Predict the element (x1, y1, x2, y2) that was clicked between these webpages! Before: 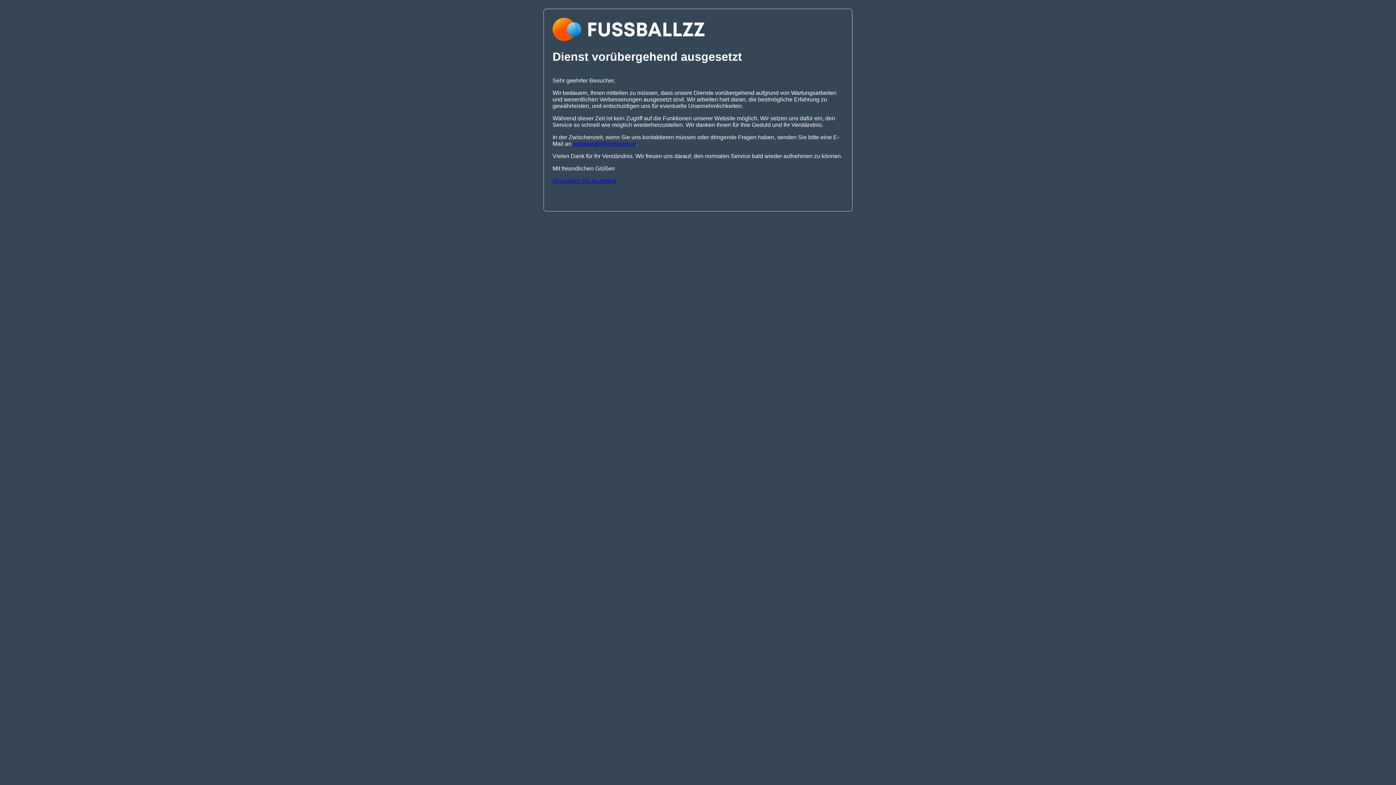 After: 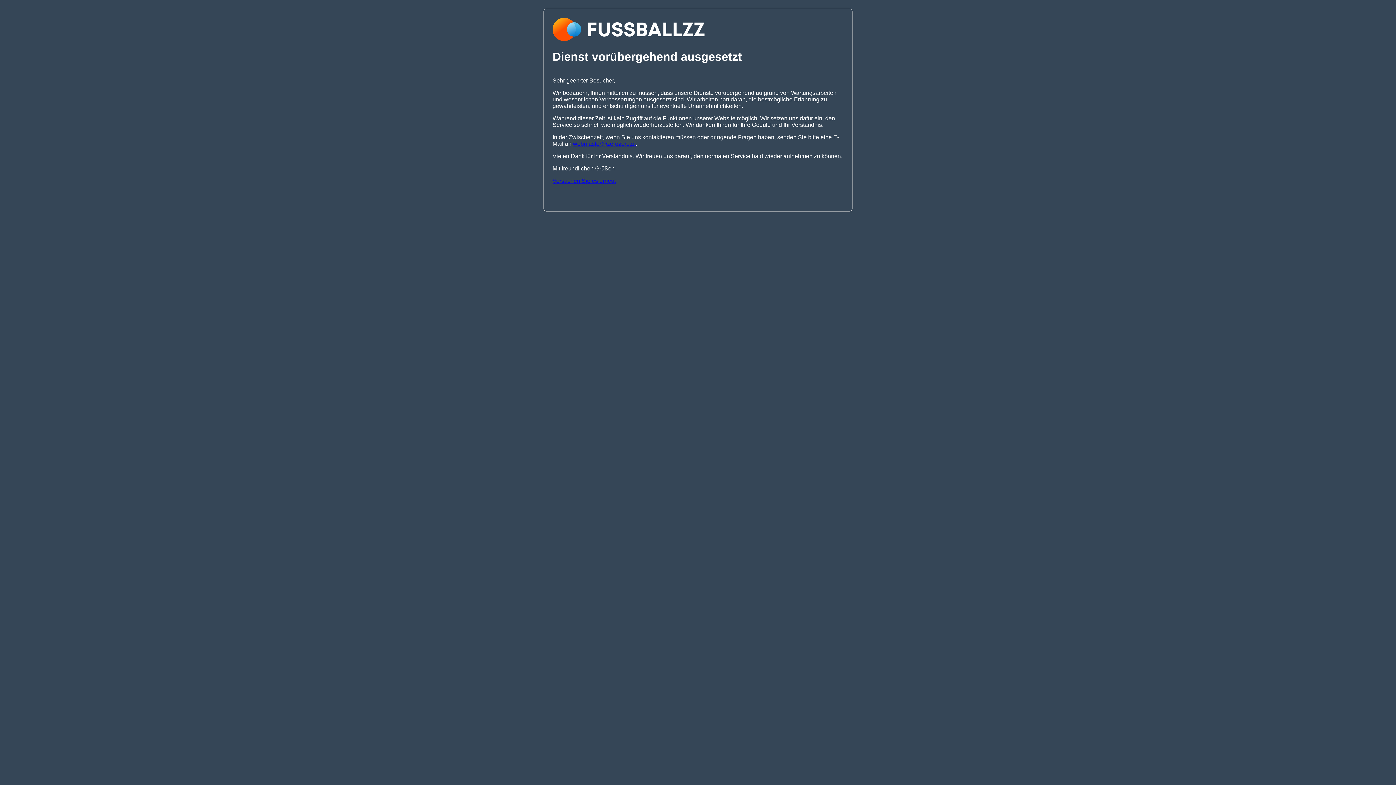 Action: label: Versuchen Sie es erneut bbox: (552, 177, 616, 183)